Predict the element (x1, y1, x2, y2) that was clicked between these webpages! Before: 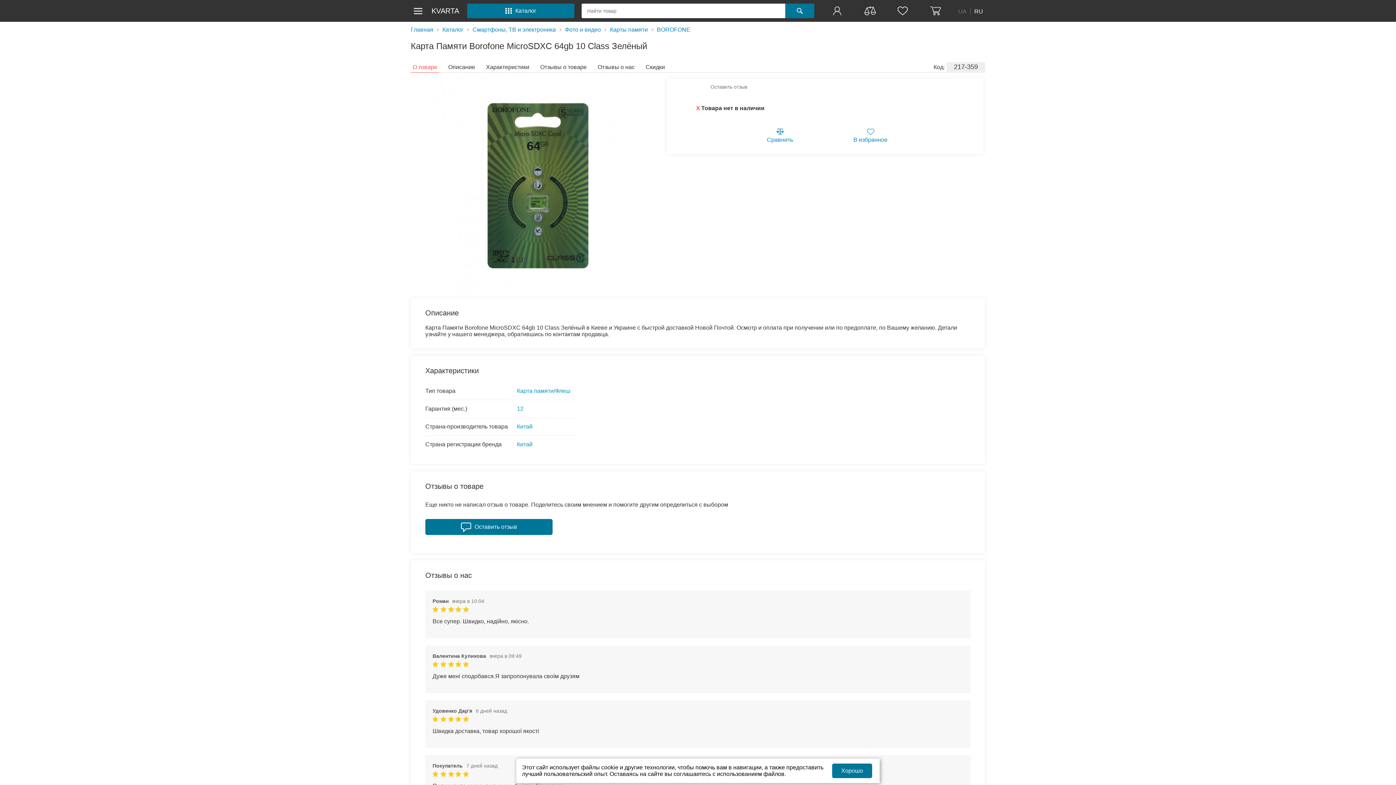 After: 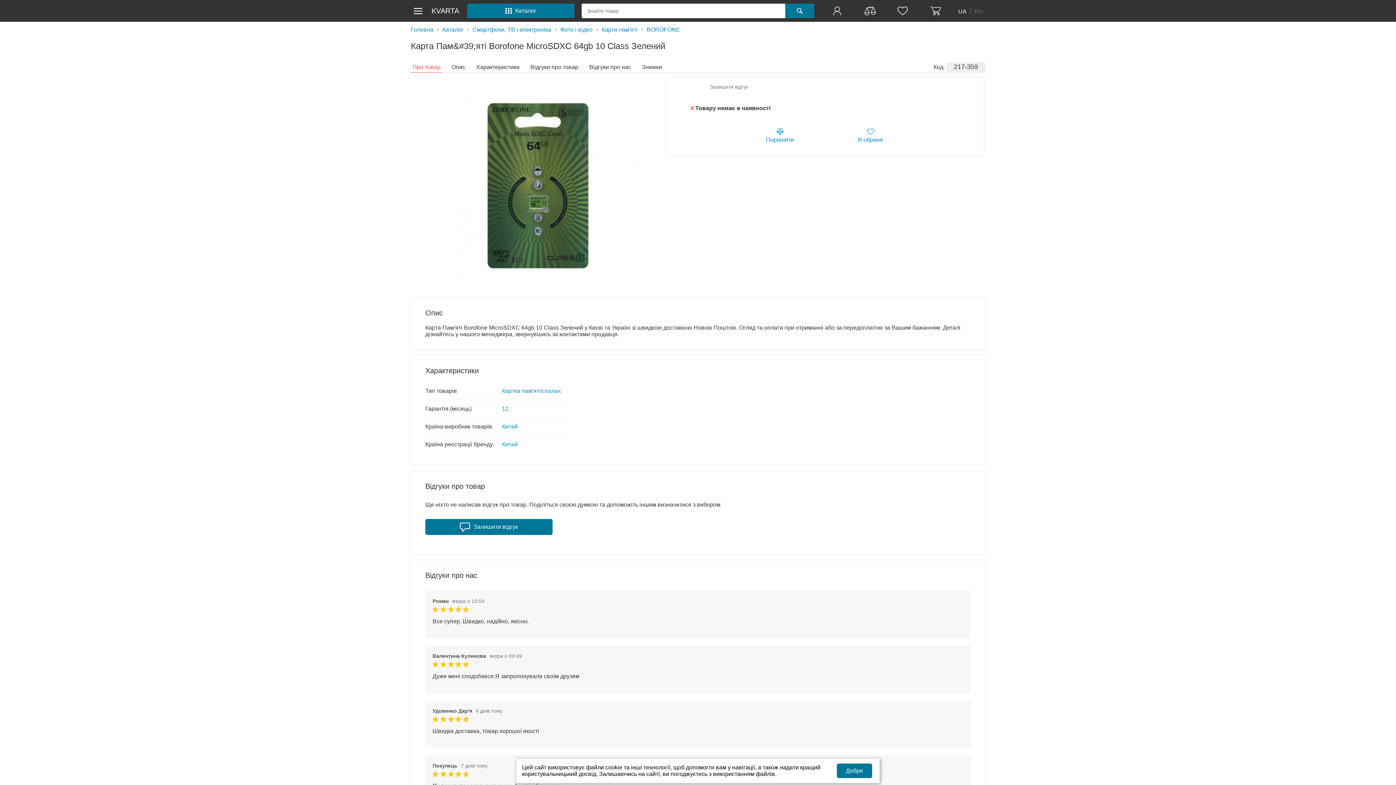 Action: label: UA bbox: (958, 8, 966, 13)